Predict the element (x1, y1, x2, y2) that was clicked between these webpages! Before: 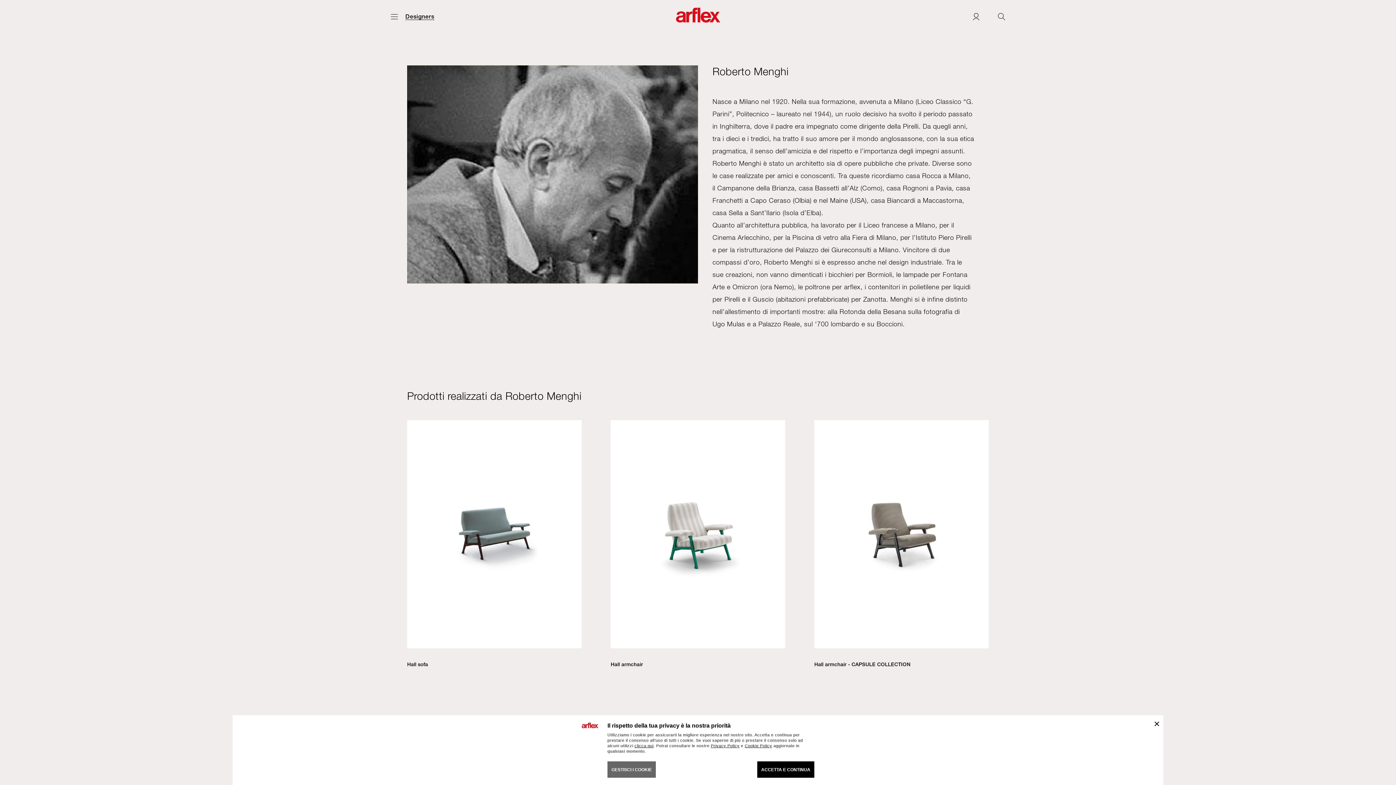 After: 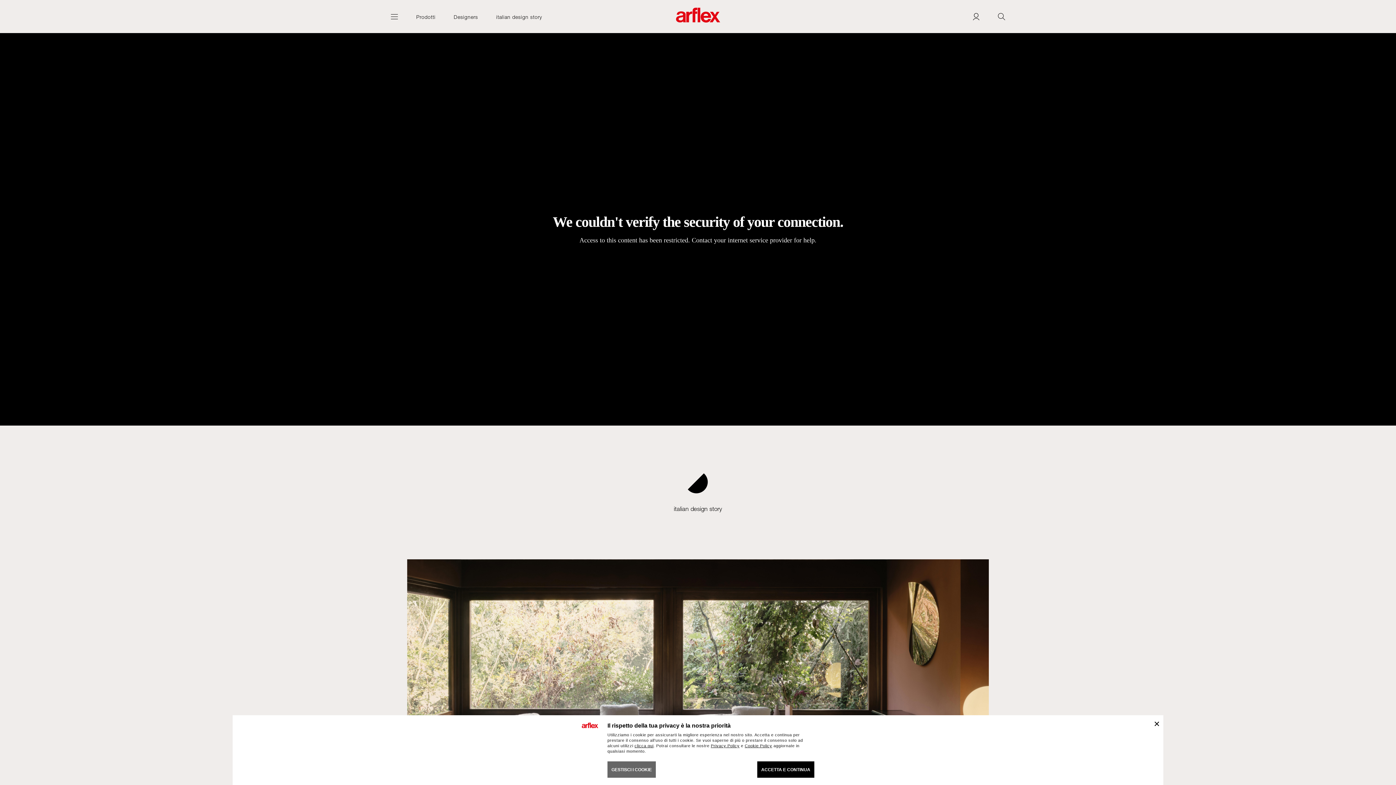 Action: bbox: (675, 11, 720, 17)